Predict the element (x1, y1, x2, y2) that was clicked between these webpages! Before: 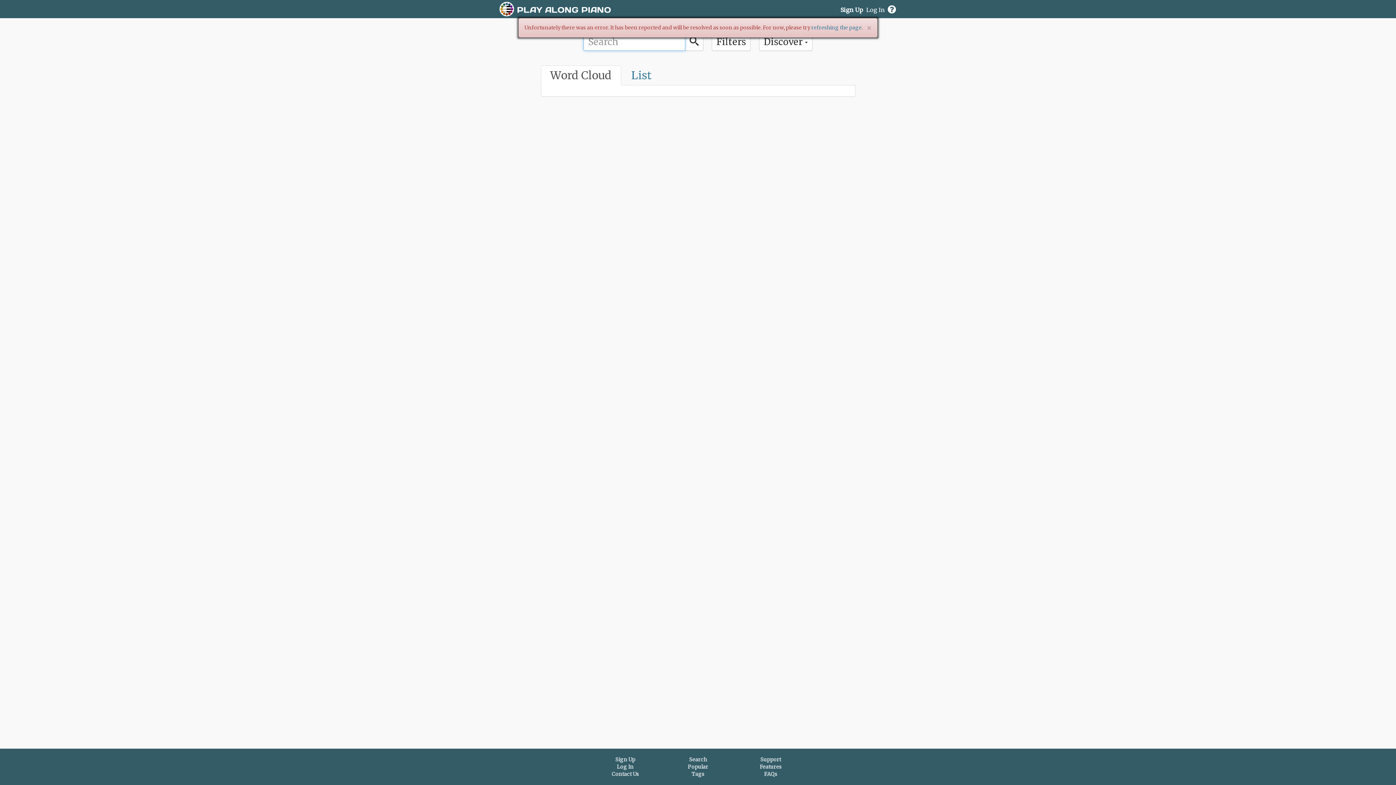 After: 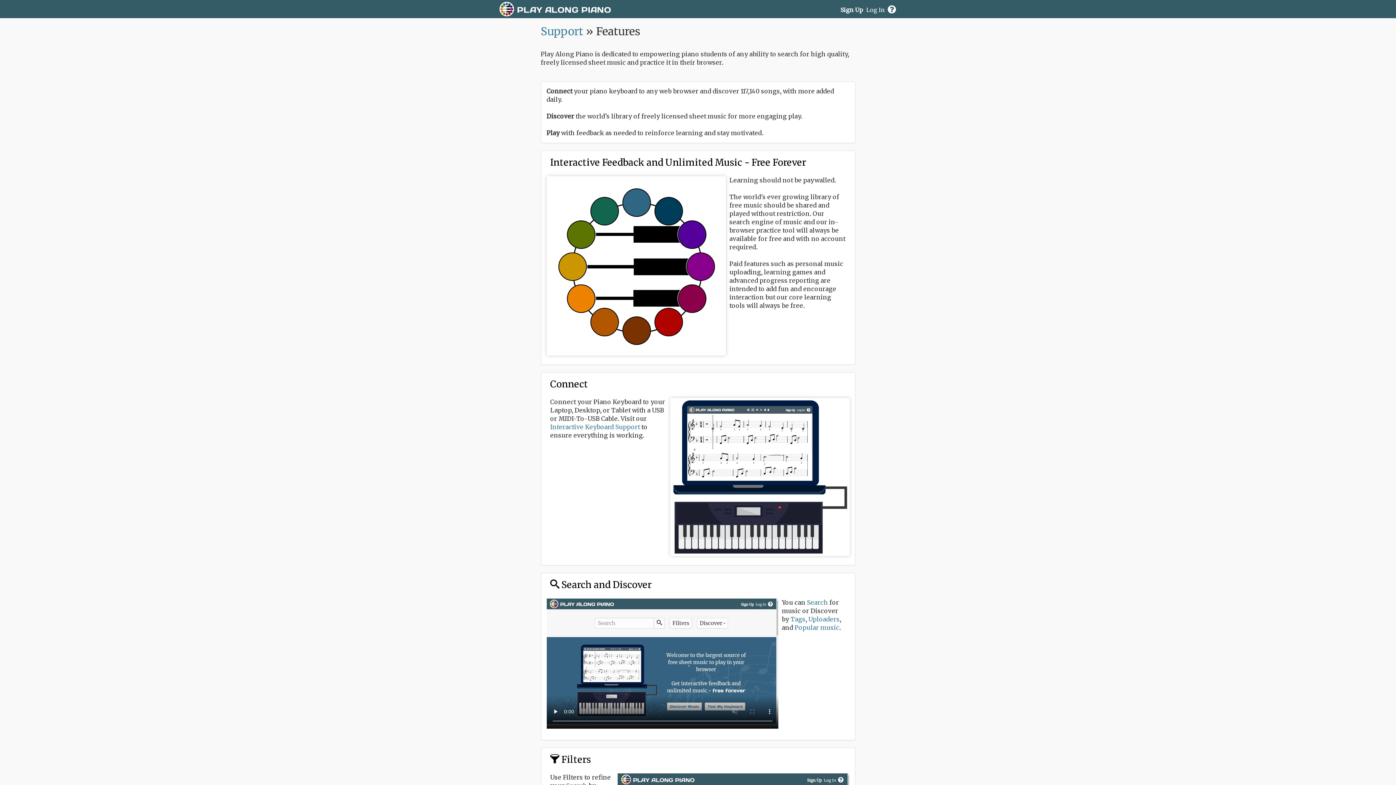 Action: bbox: (760, 764, 781, 770) label: Features